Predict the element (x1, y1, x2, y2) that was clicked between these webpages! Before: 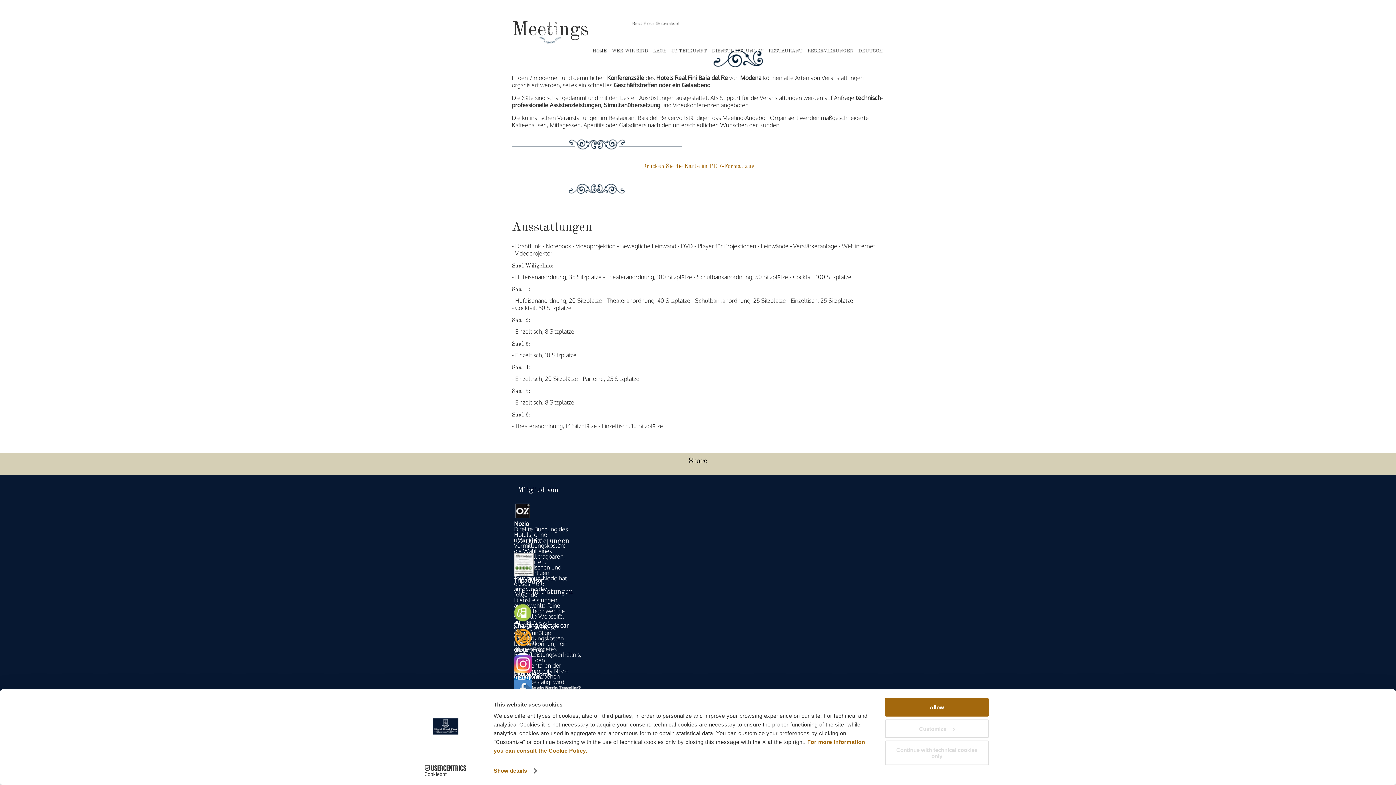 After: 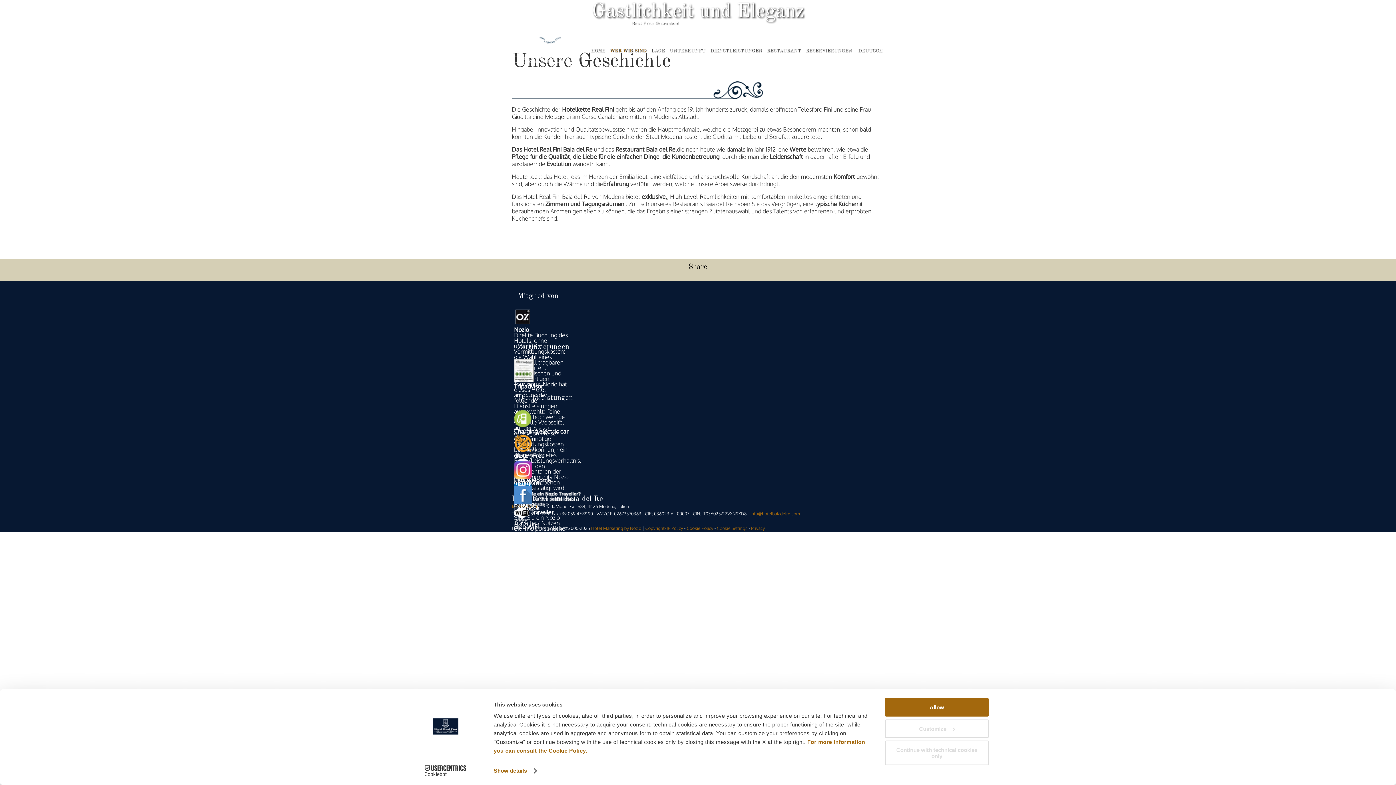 Action: label: WER WIR SIND bbox: (609, 48, 649, 53)